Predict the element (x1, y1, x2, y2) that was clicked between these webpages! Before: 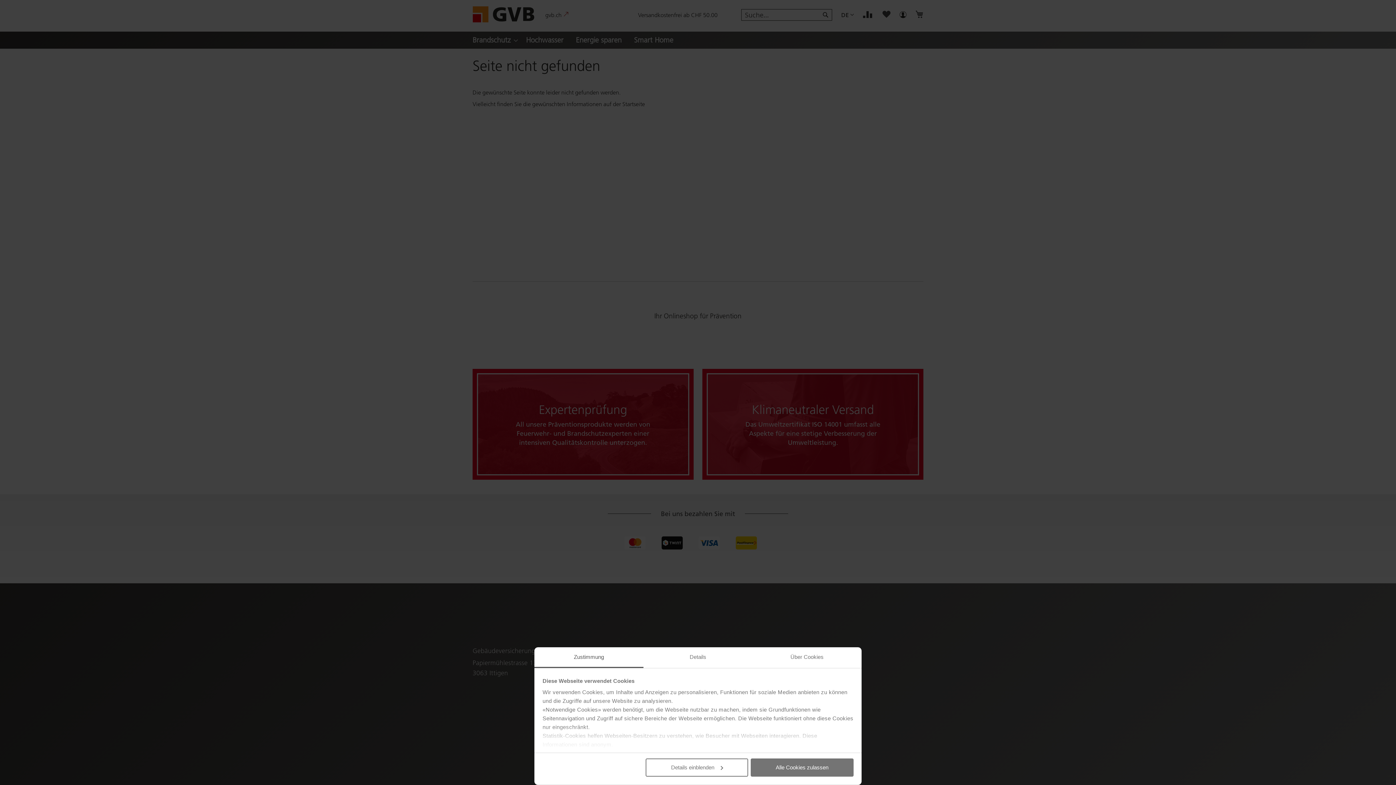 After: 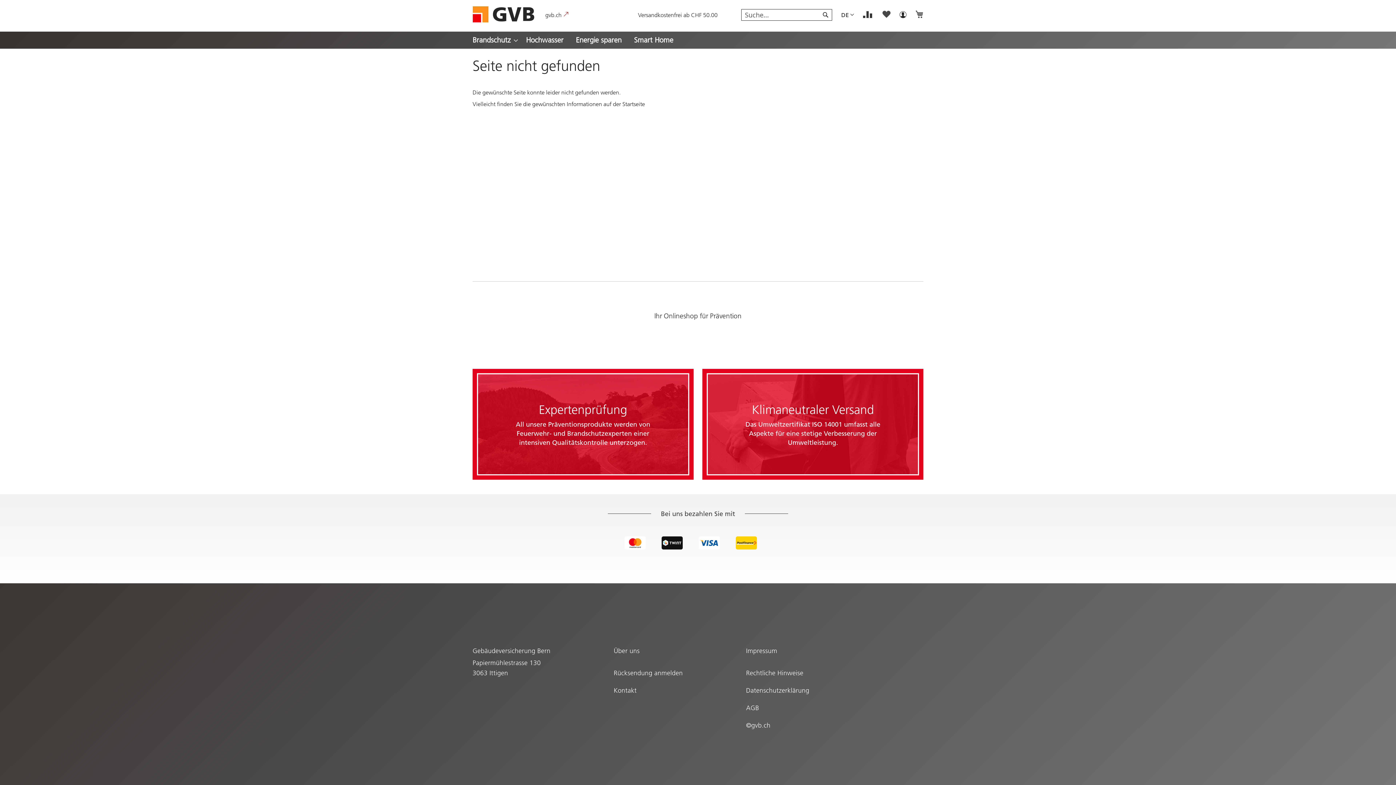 Action: bbox: (751, 758, 853, 776) label: Alle Cookies zulassen